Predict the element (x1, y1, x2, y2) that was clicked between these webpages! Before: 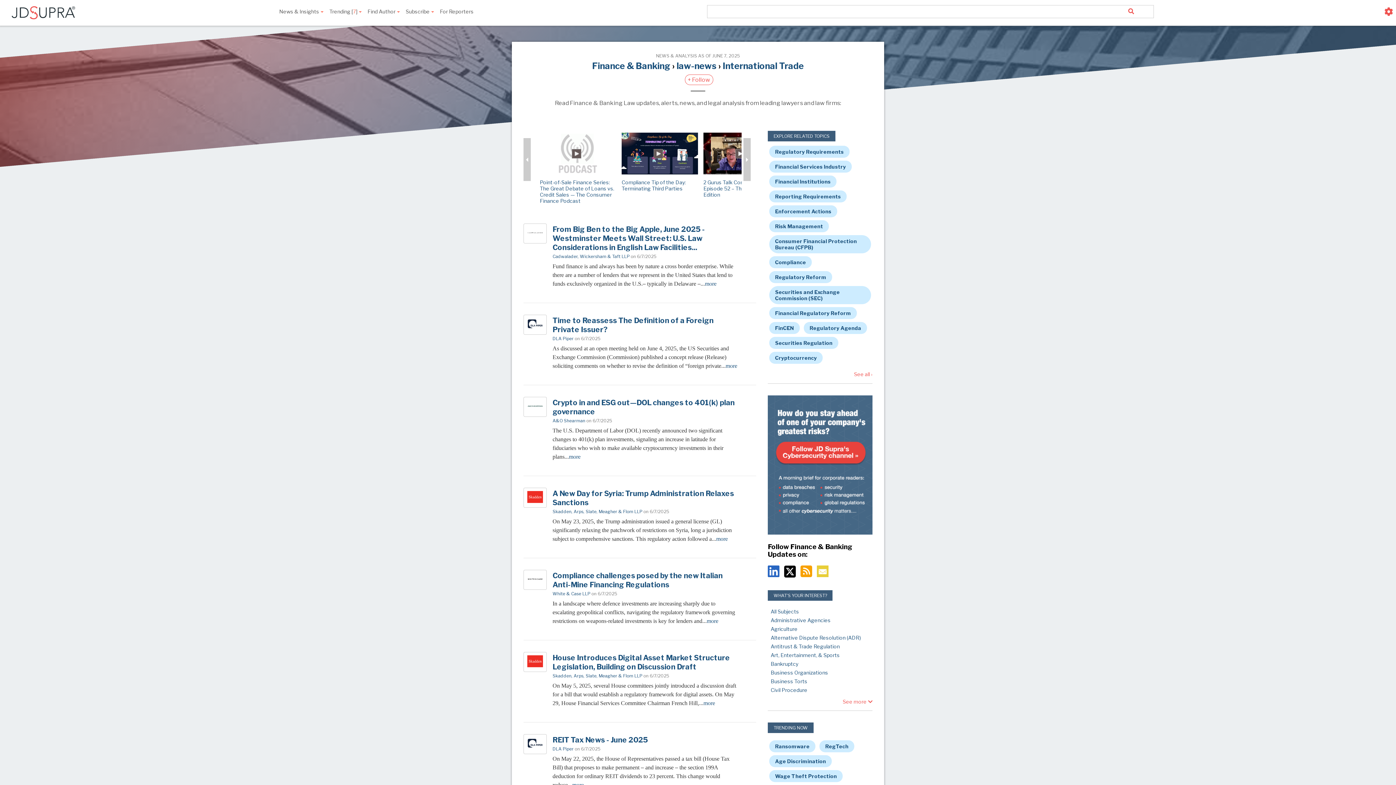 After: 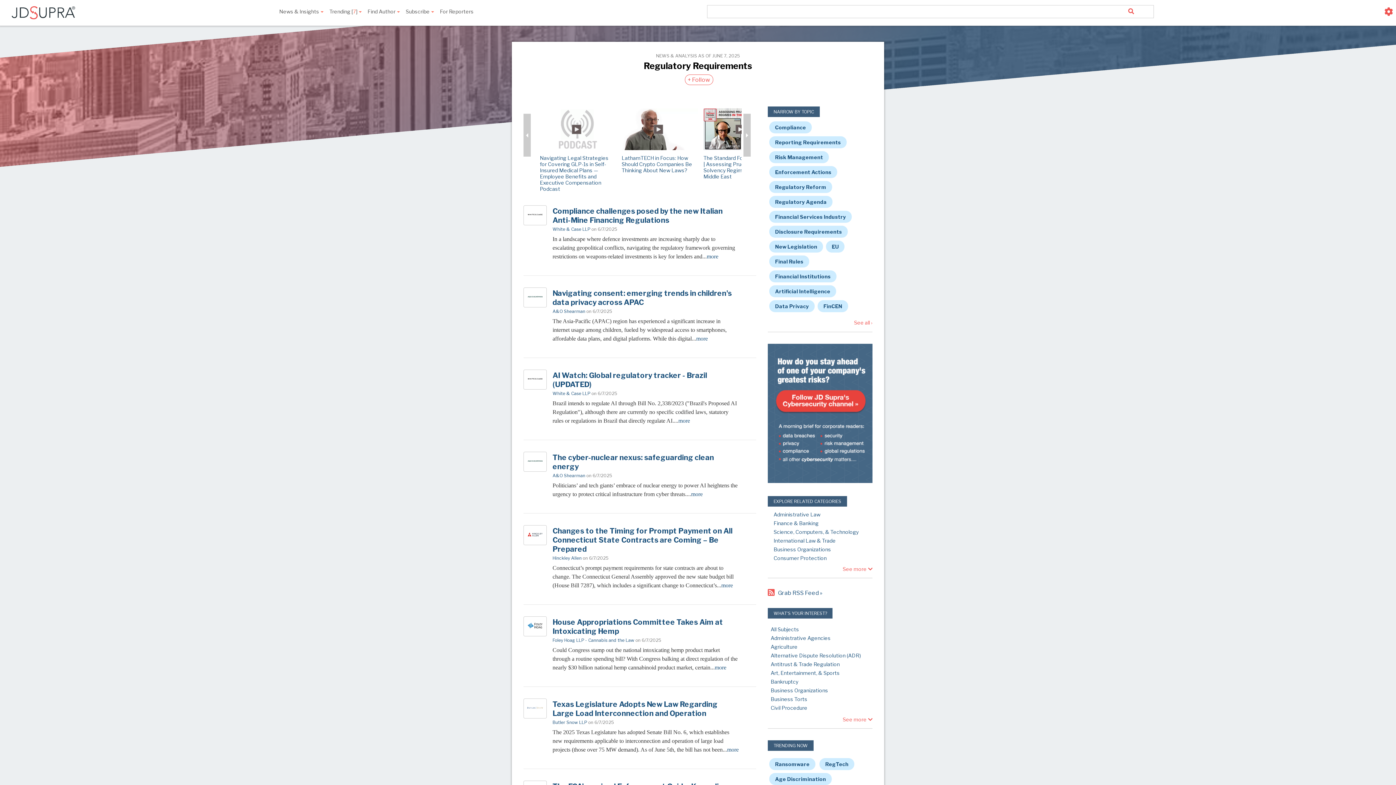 Action: bbox: (769, 145, 849, 157) label: Regulatory Requirements